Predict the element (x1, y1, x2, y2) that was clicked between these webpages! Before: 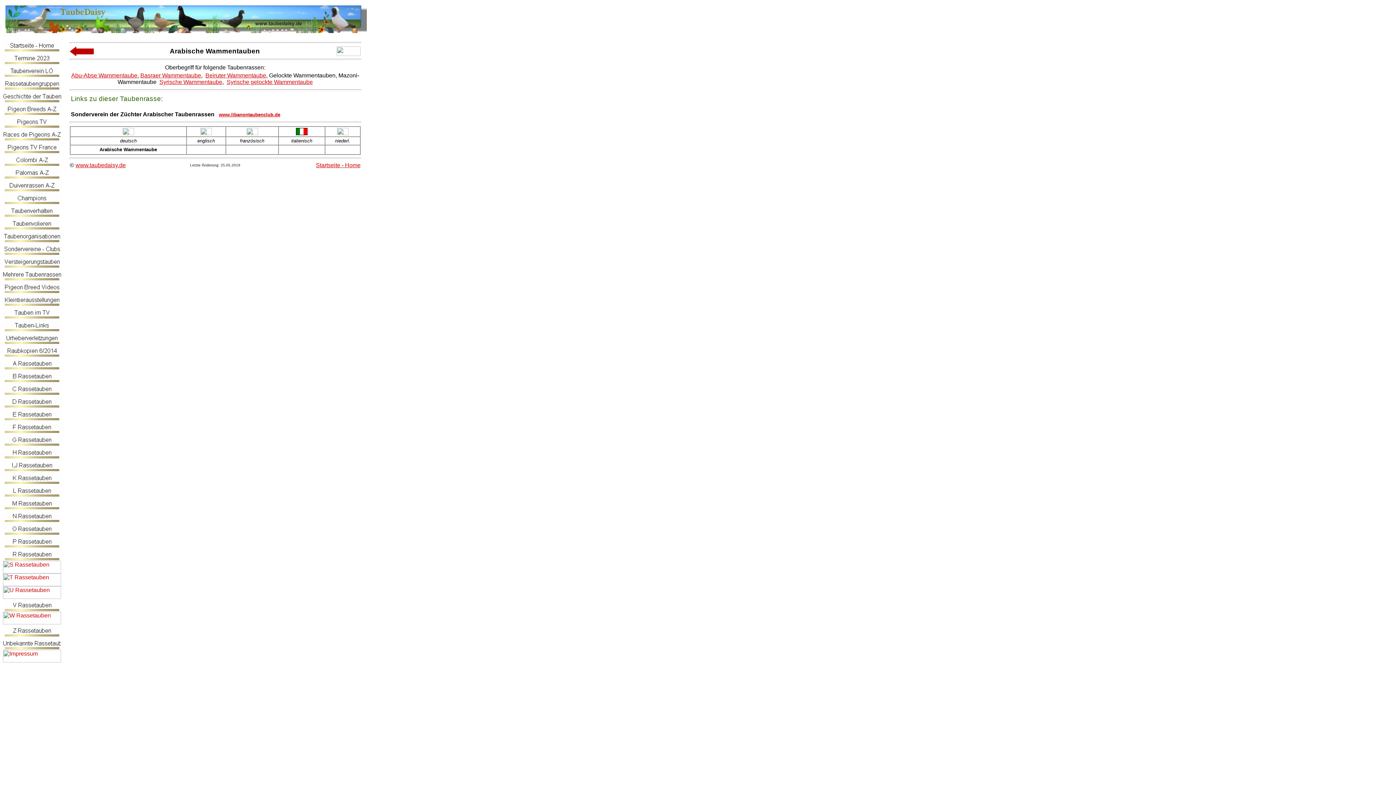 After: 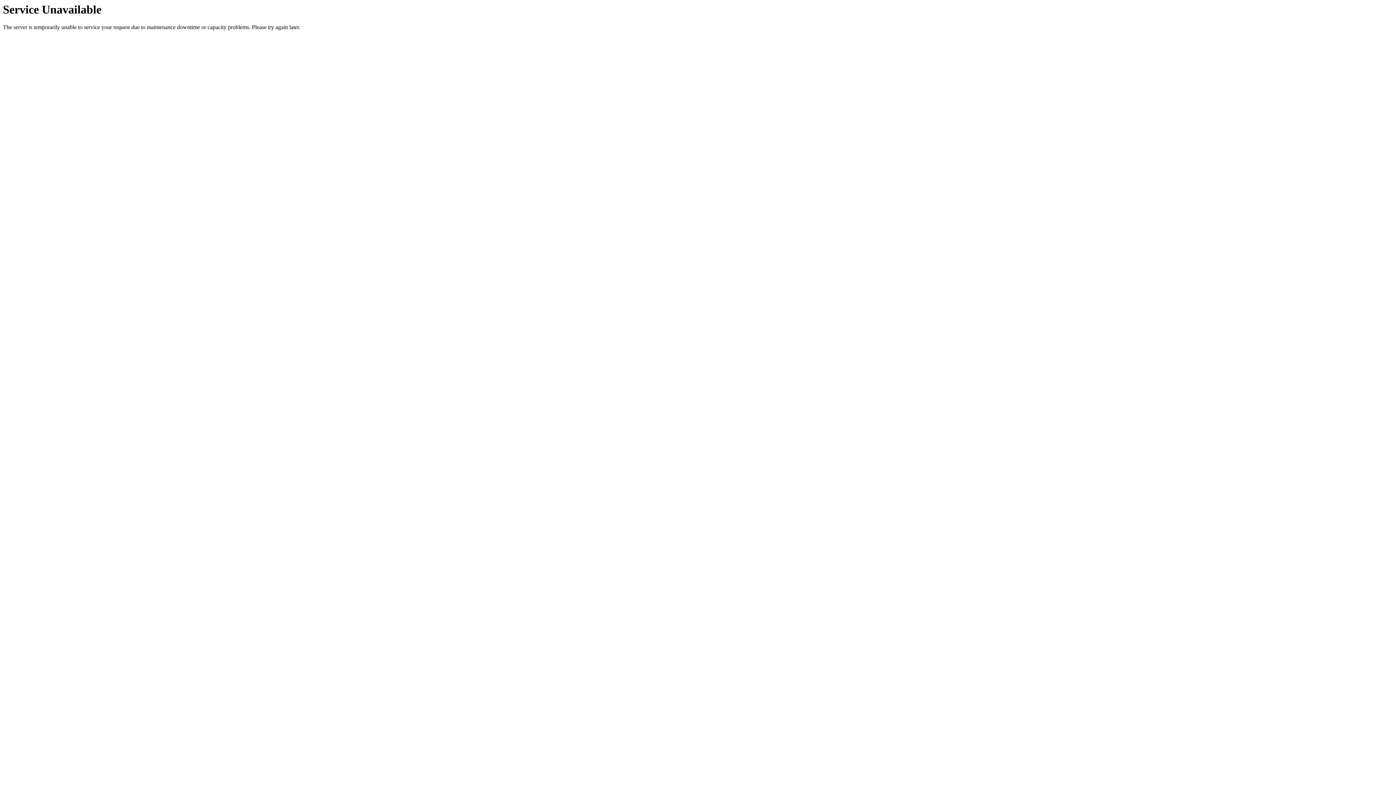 Action: bbox: (2, 377, 61, 384)